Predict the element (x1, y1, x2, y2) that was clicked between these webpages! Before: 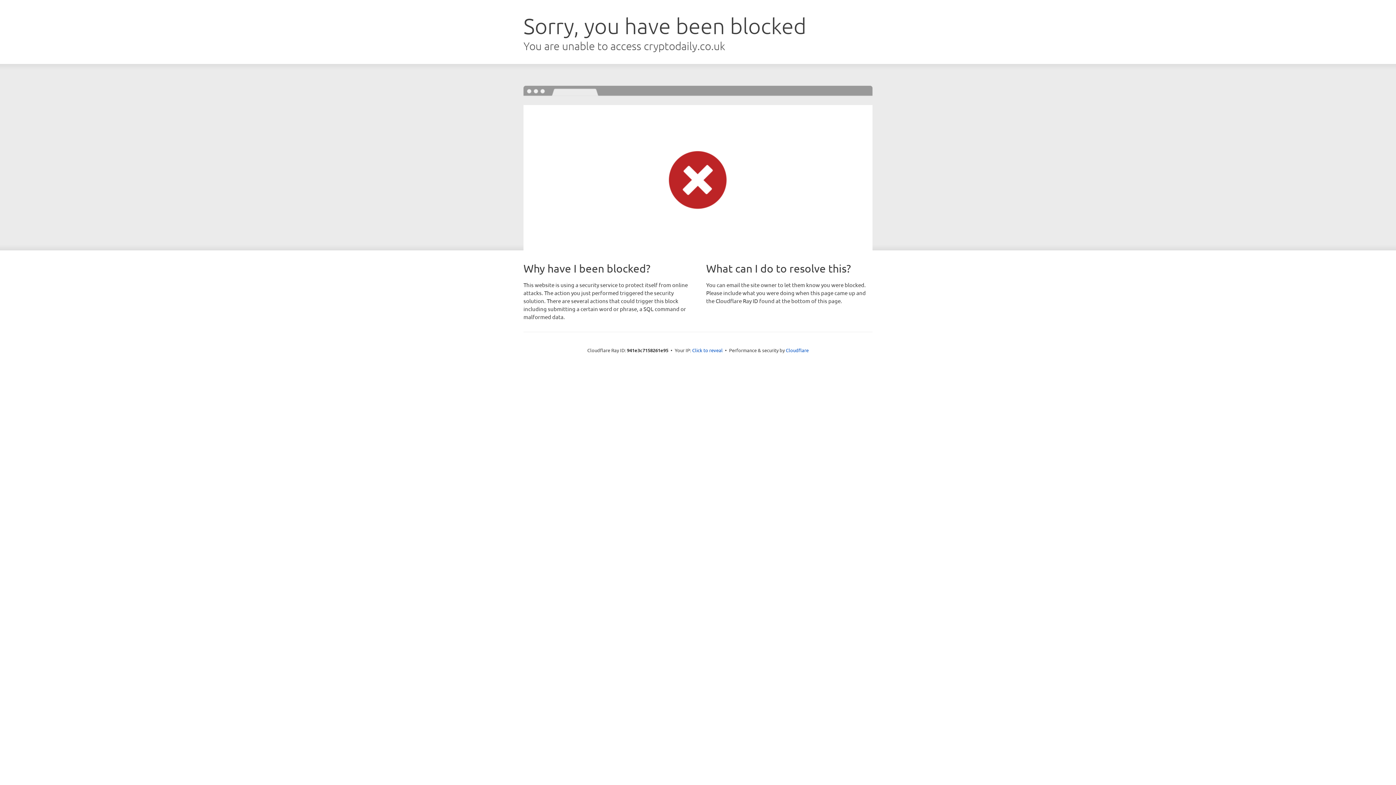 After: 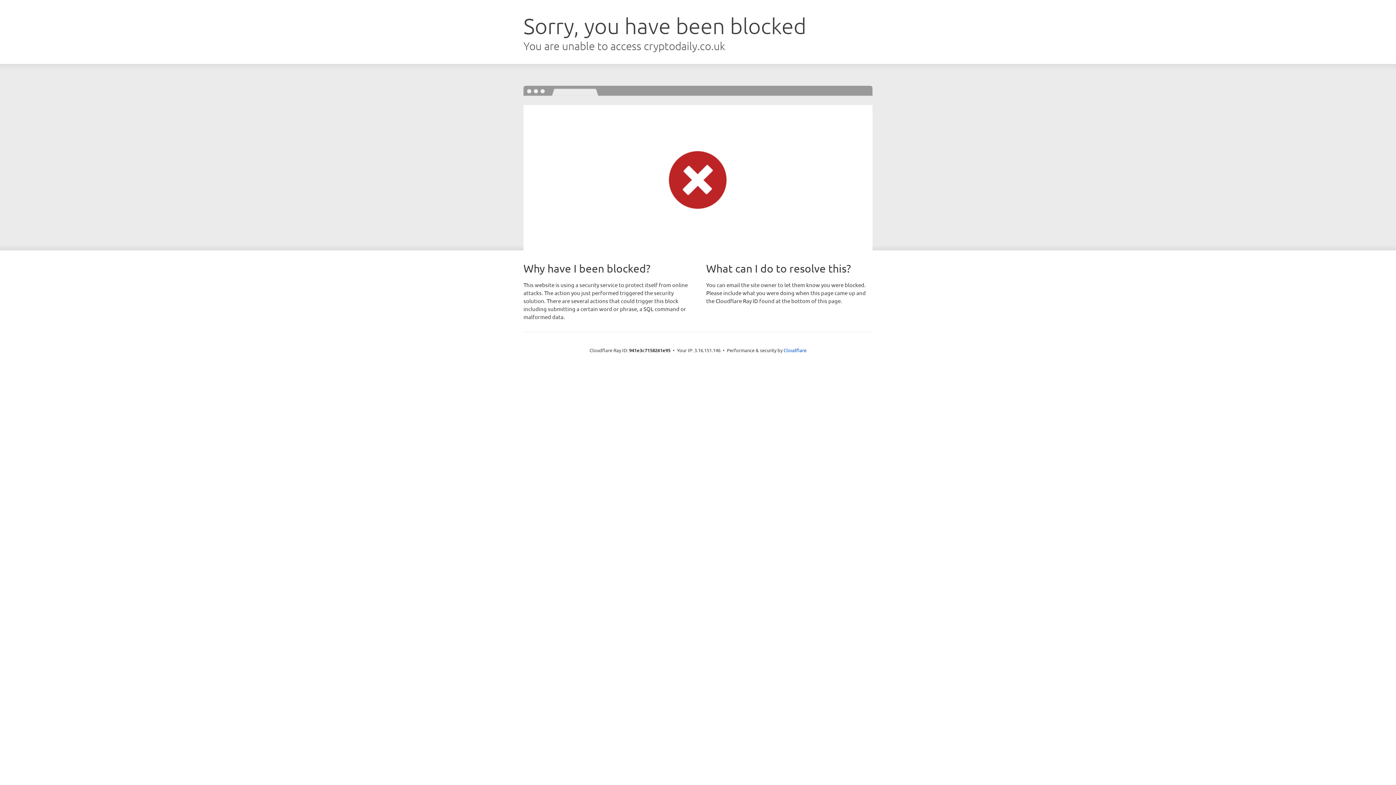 Action: bbox: (692, 346, 722, 353) label: Click to reveal